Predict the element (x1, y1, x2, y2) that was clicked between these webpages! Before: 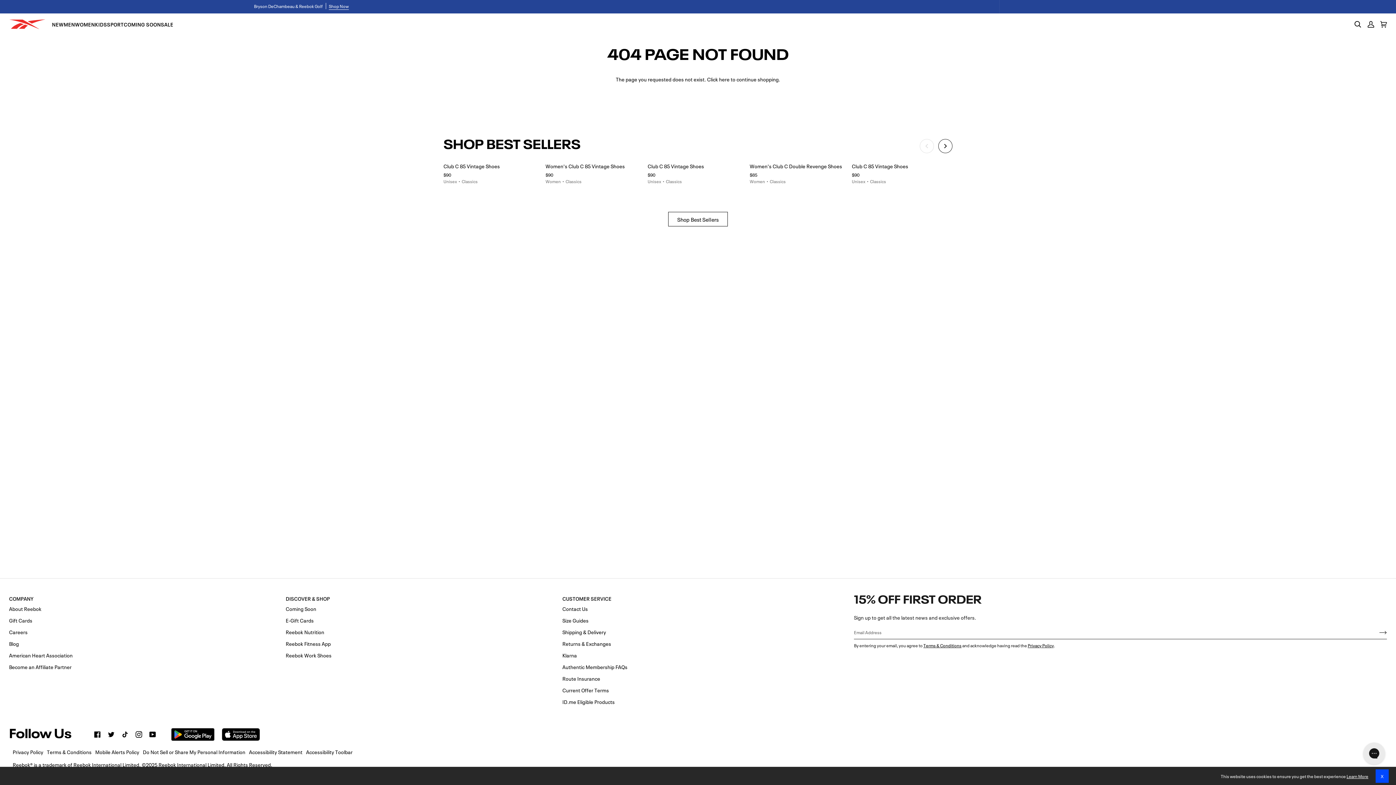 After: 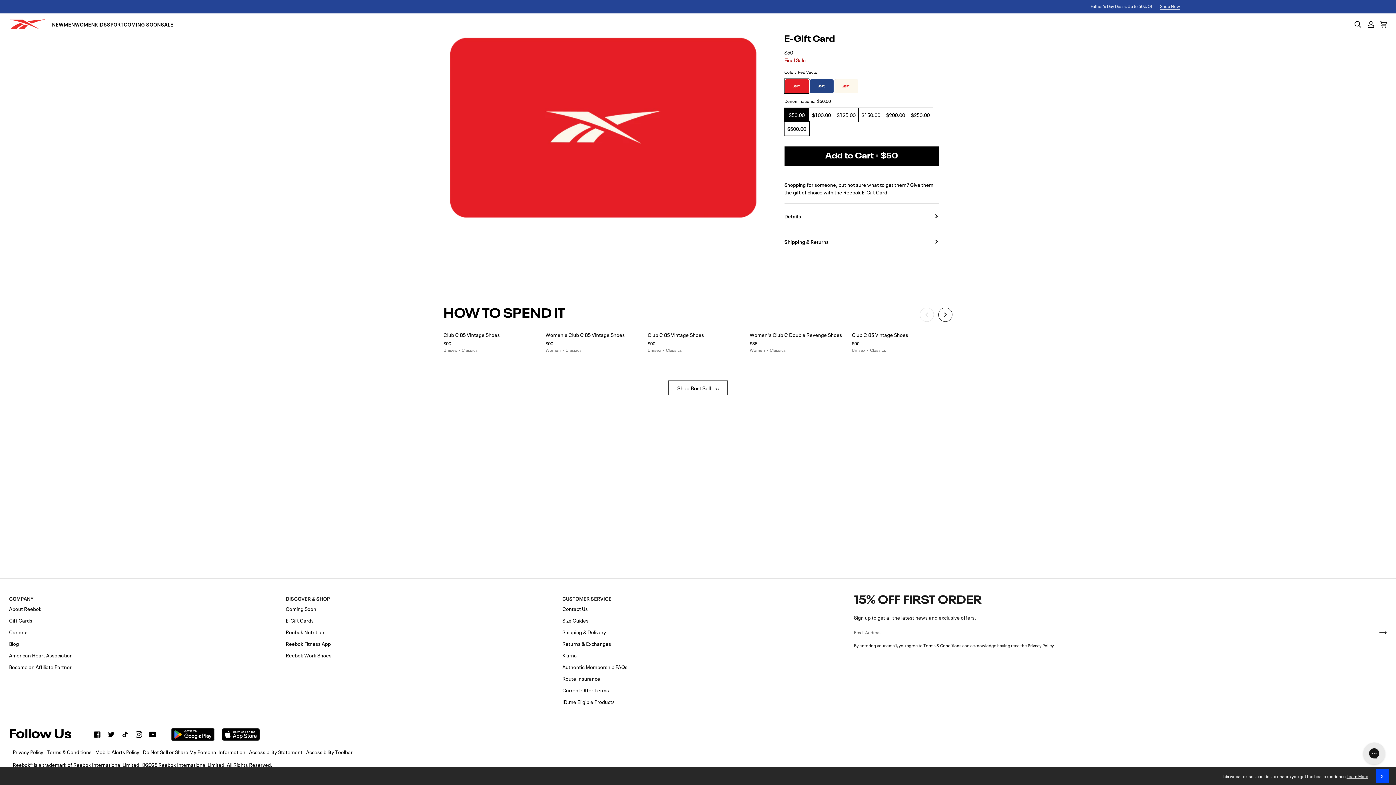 Action: bbox: (285, 616, 313, 624) label: E-Gift Cards